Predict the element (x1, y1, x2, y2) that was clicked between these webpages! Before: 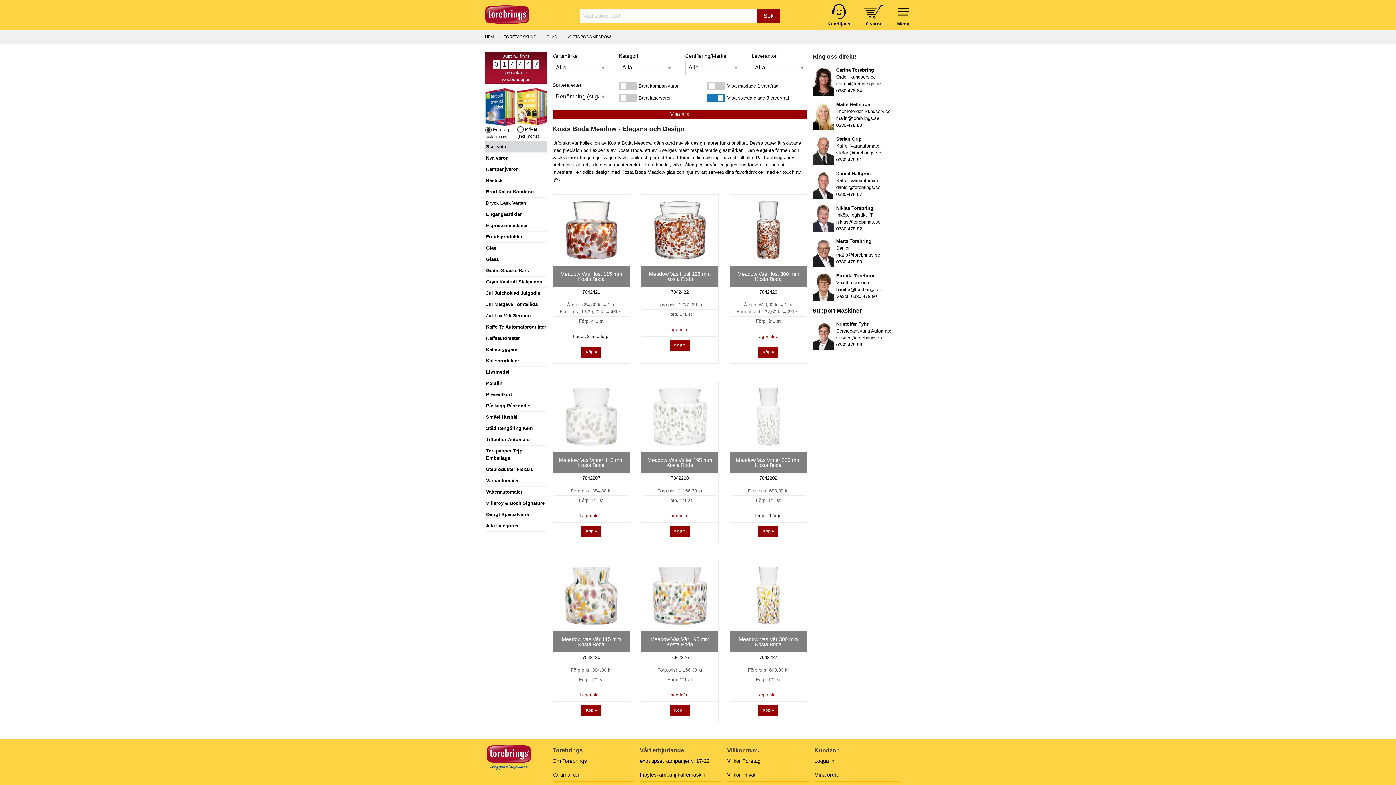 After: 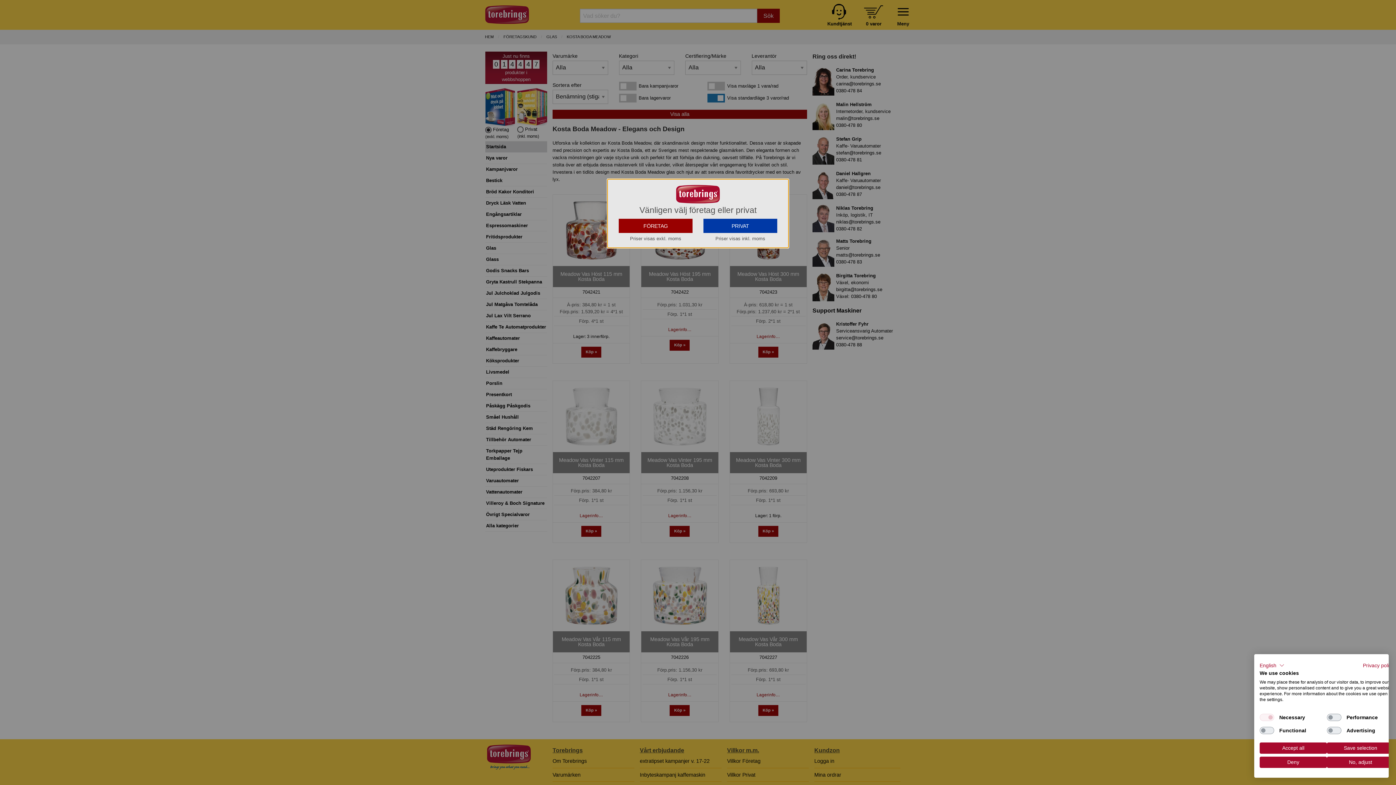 Action: bbox: (836, 259, 862, 264) label: 0380-478 83